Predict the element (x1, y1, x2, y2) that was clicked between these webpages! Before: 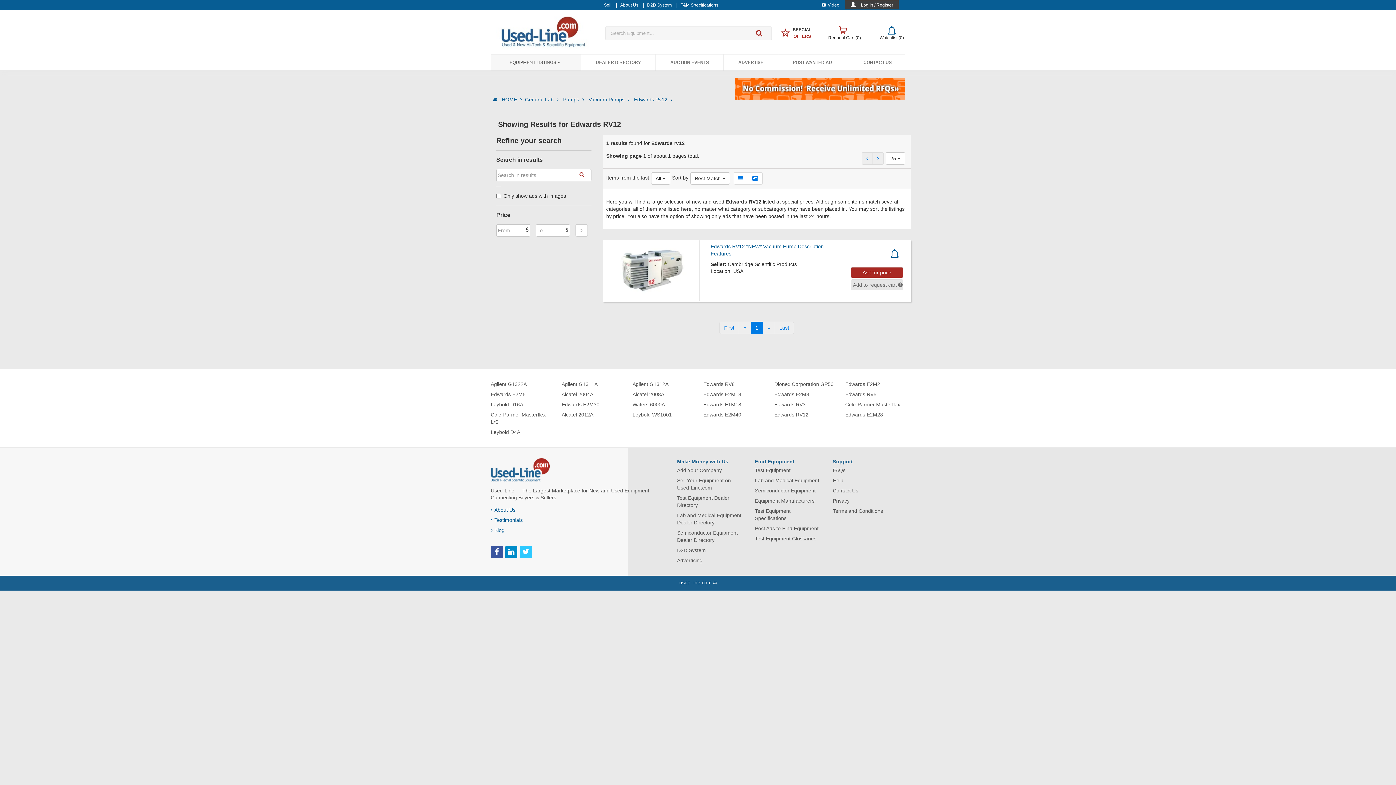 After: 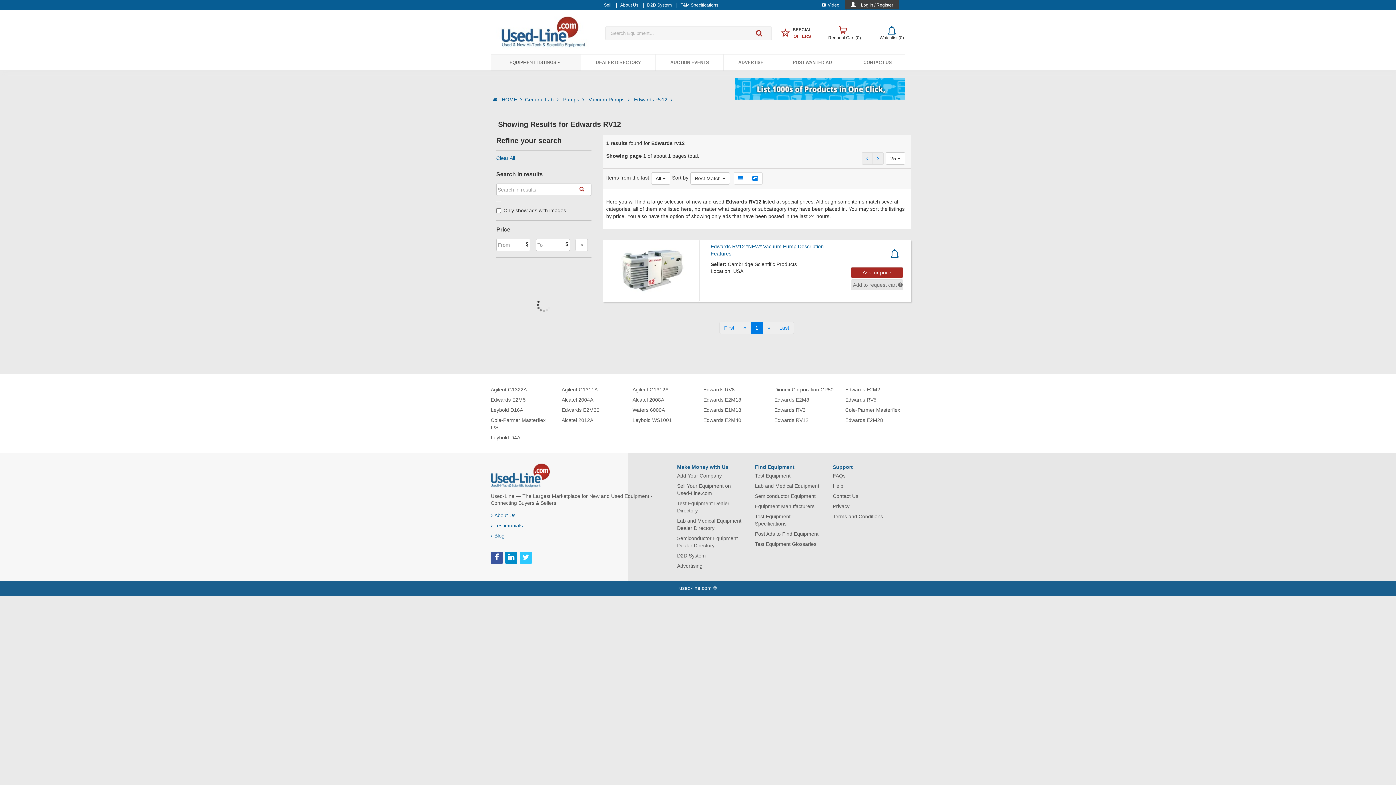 Action: bbox: (579, 171, 586, 177)